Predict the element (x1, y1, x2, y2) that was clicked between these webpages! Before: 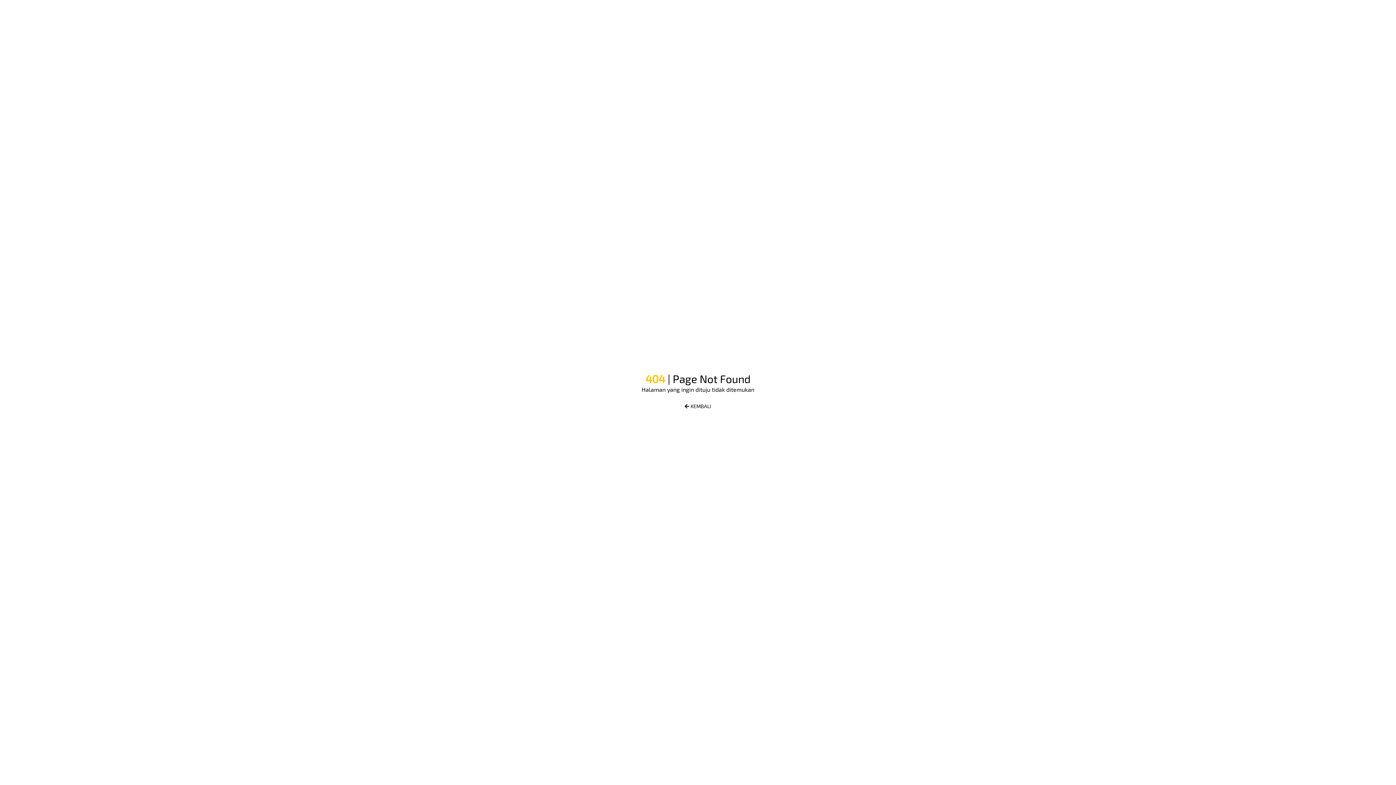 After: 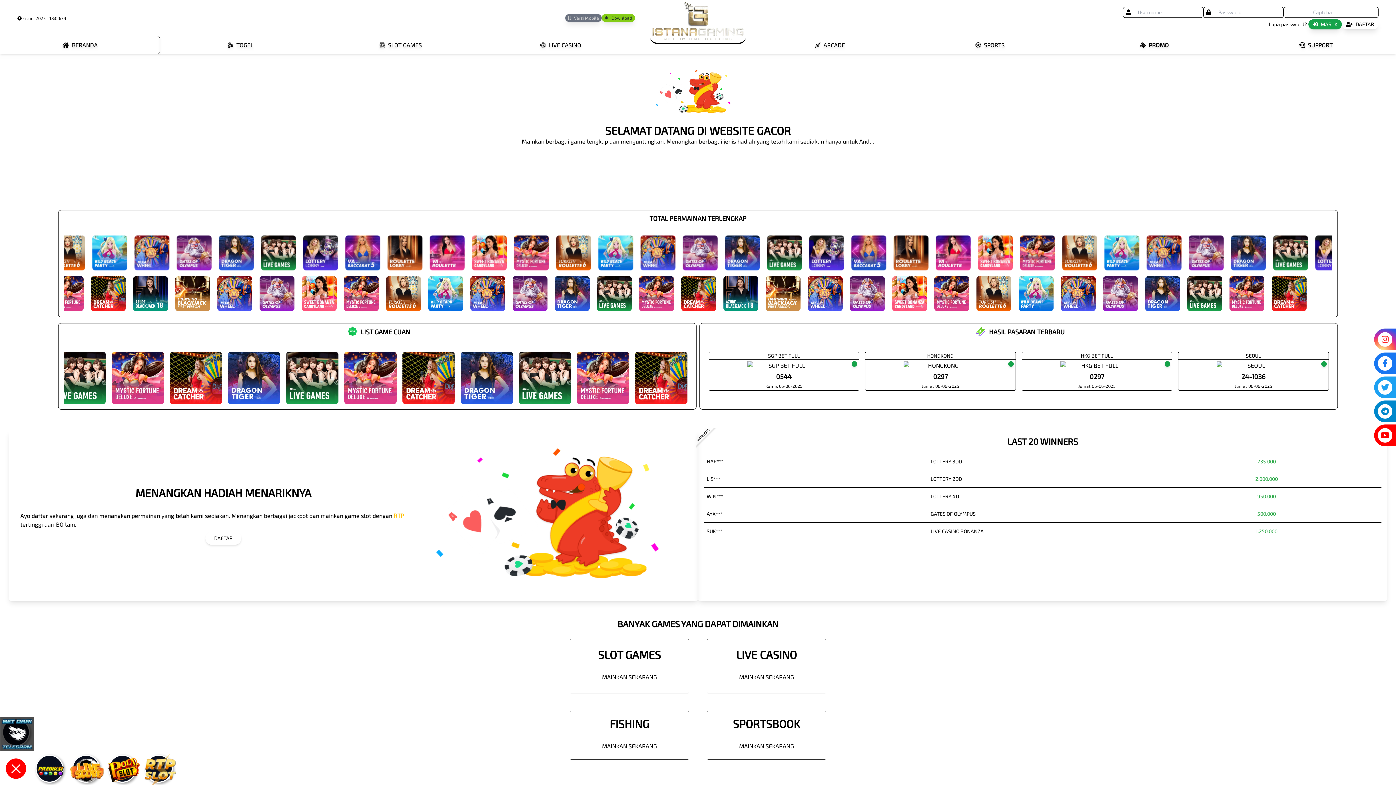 Action: bbox: (682, 400, 714, 413) label: KEMBALI